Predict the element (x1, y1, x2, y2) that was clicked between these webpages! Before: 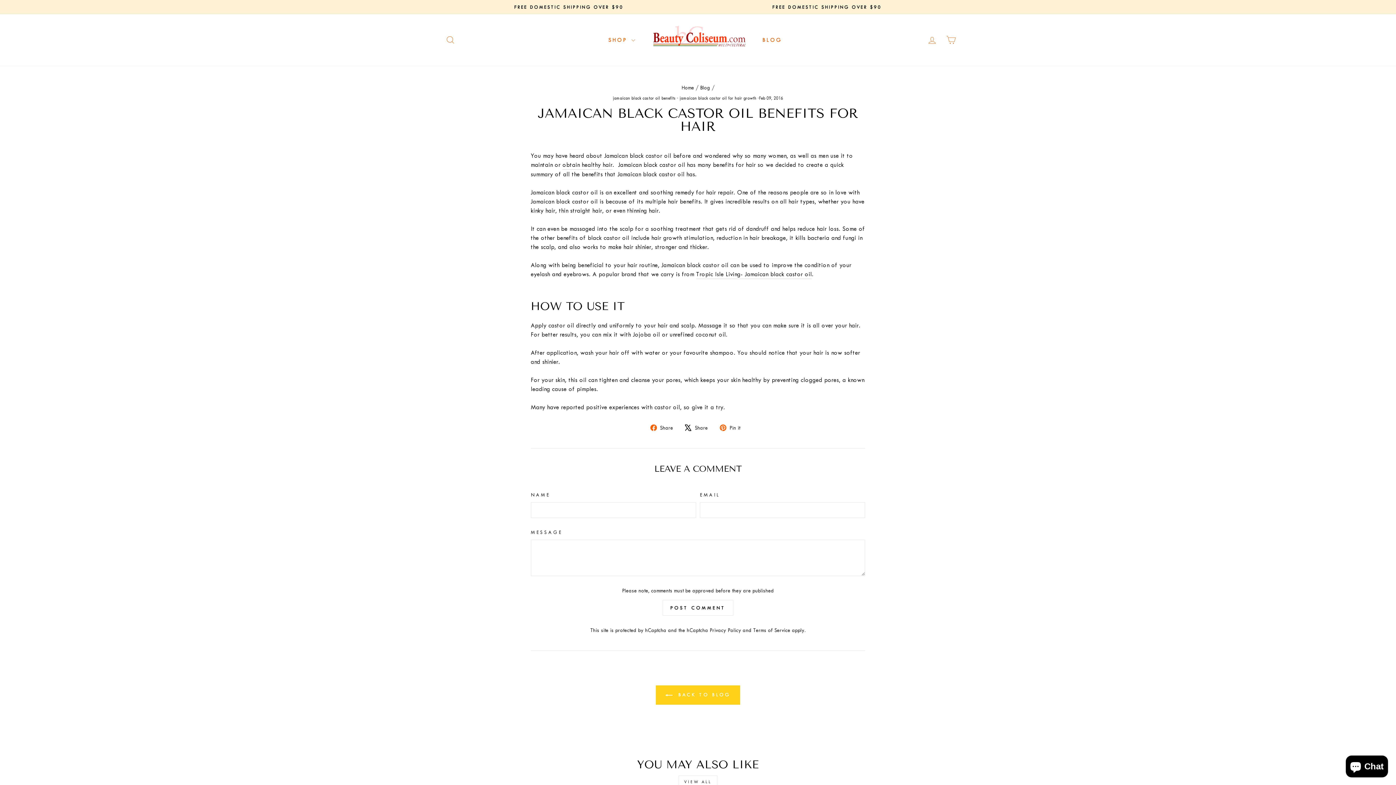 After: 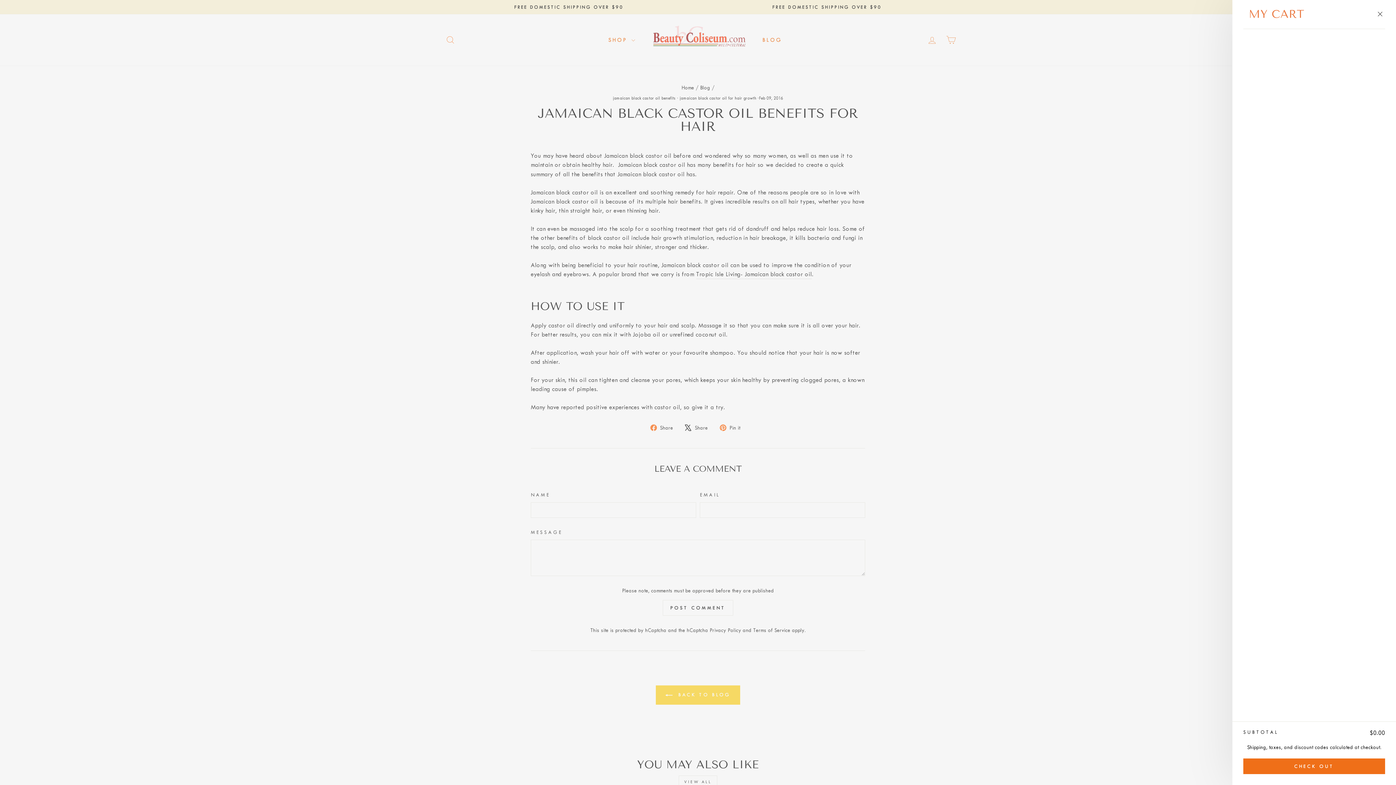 Action: label: CART bbox: (941, 32, 960, 47)